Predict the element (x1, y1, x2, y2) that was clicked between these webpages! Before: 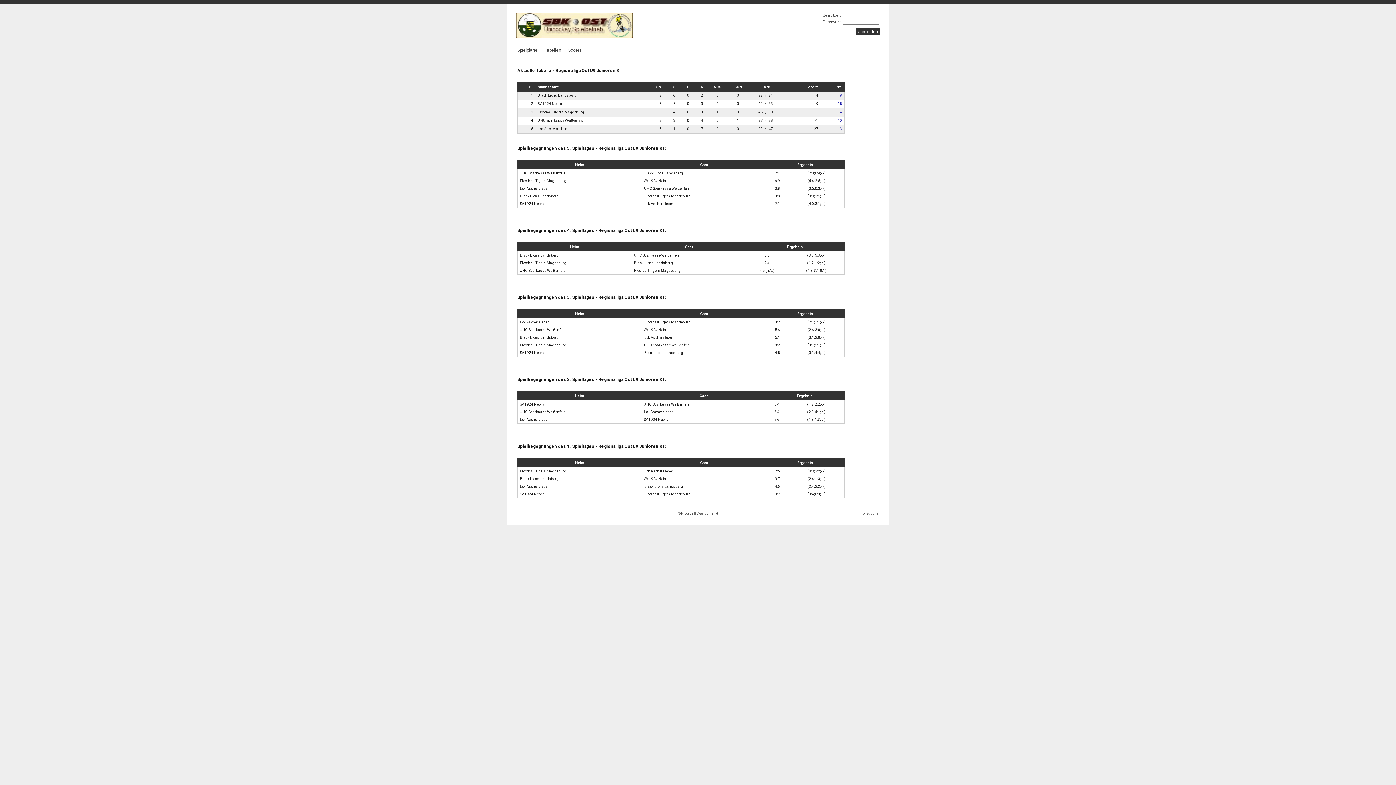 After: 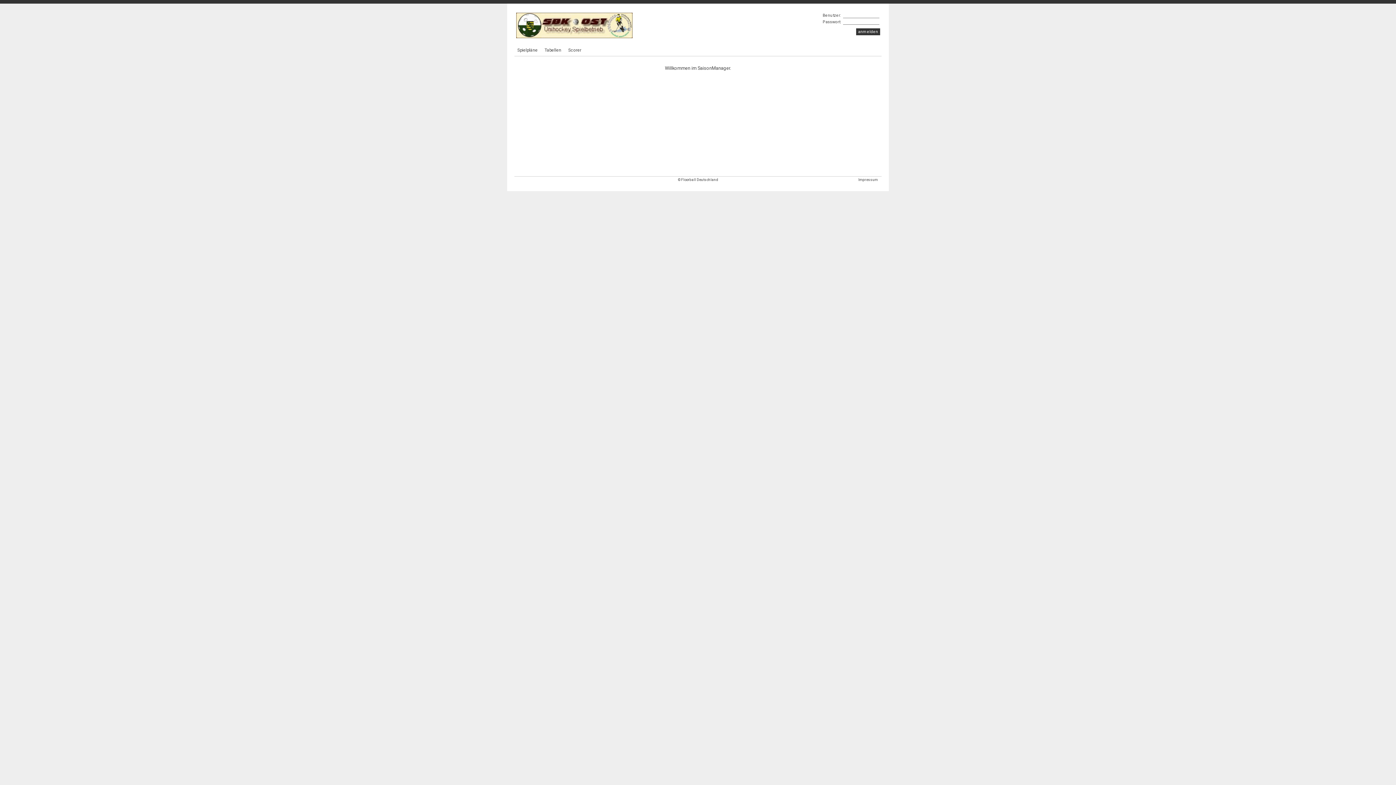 Action: bbox: (516, 12, 632, 38)